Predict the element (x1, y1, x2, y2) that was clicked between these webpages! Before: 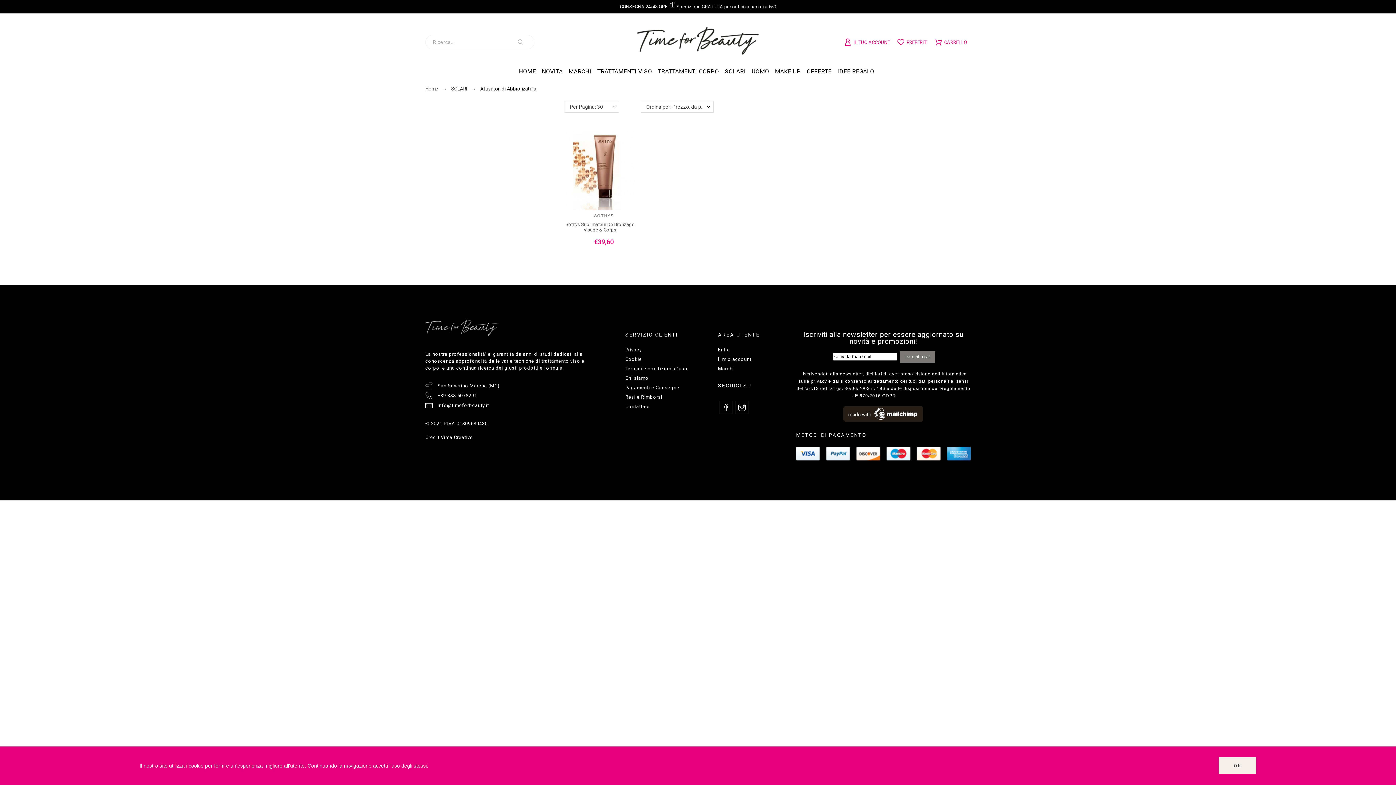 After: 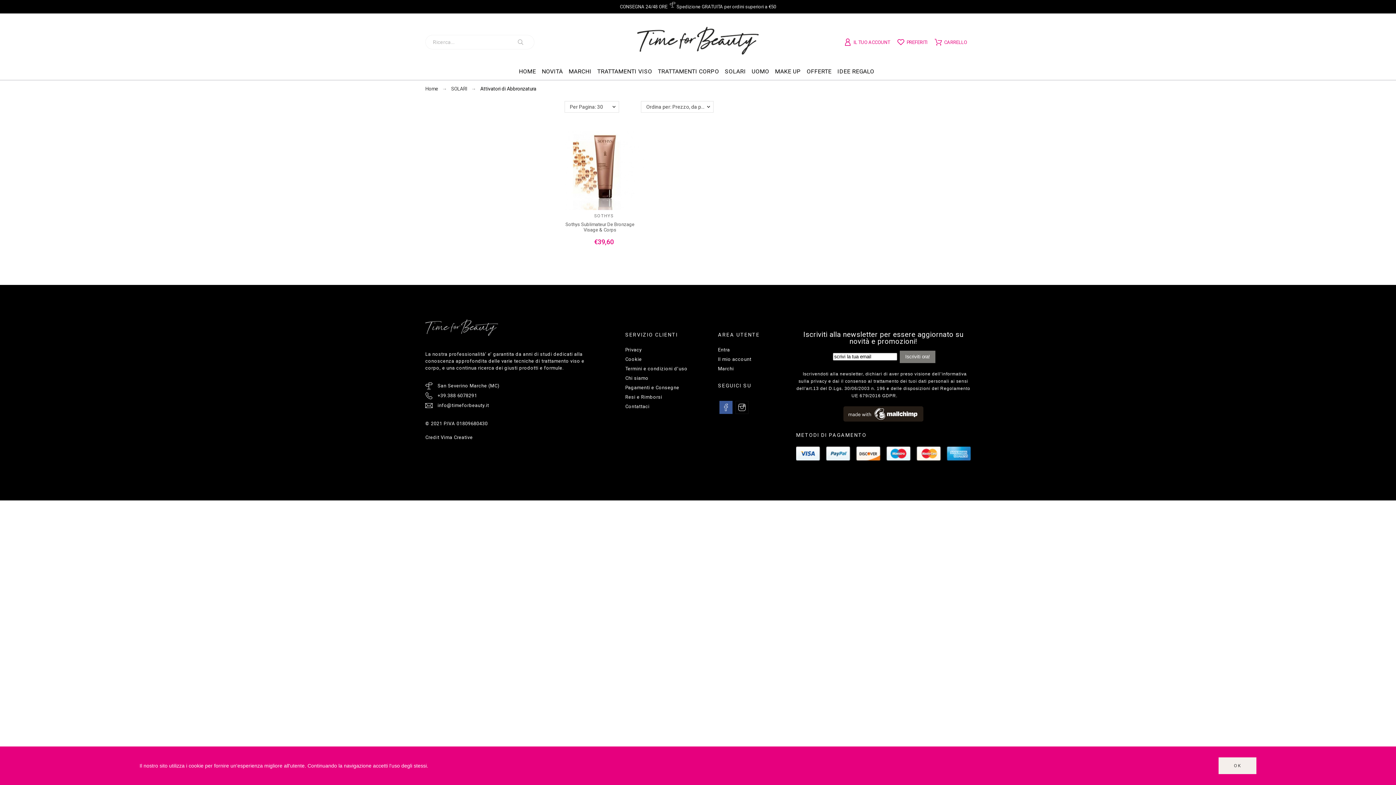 Action: bbox: (719, 400, 732, 414)